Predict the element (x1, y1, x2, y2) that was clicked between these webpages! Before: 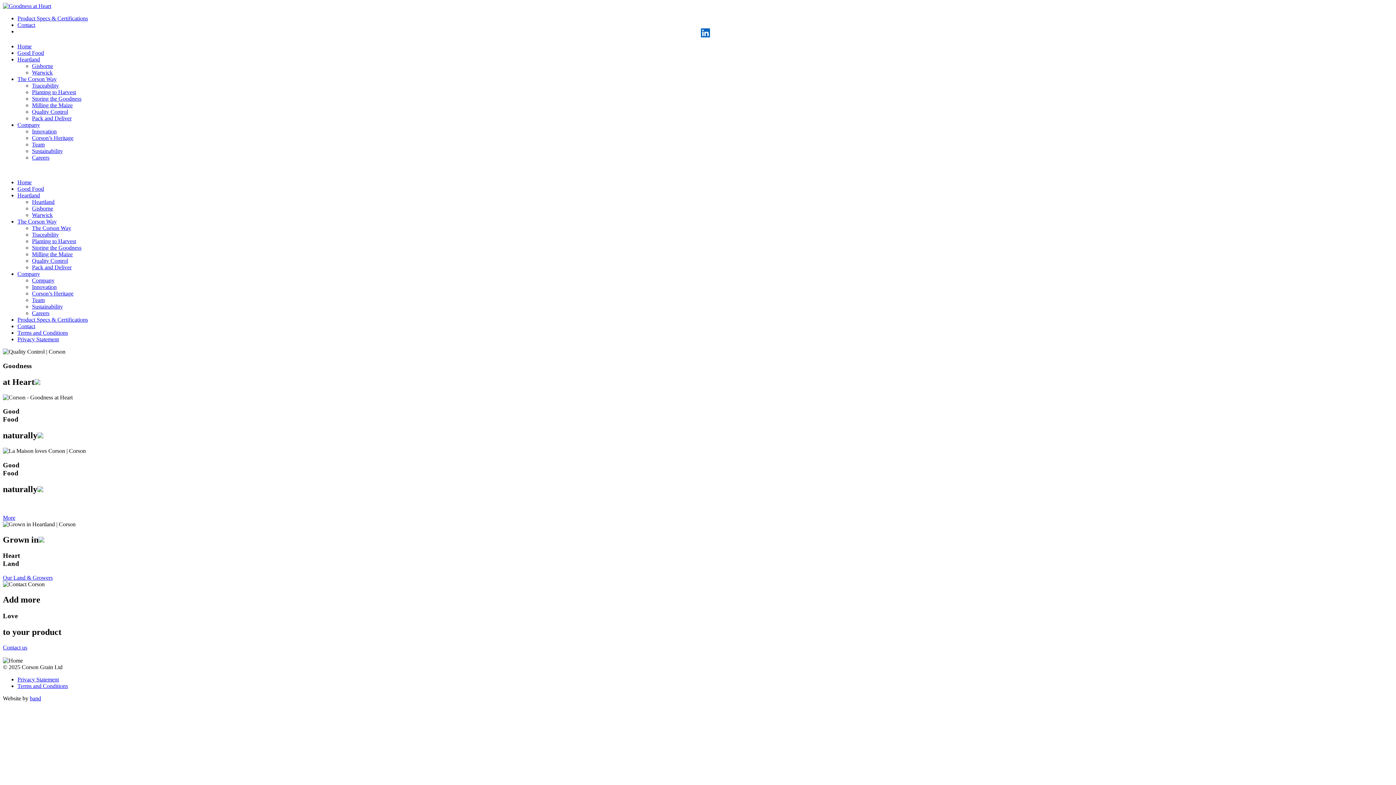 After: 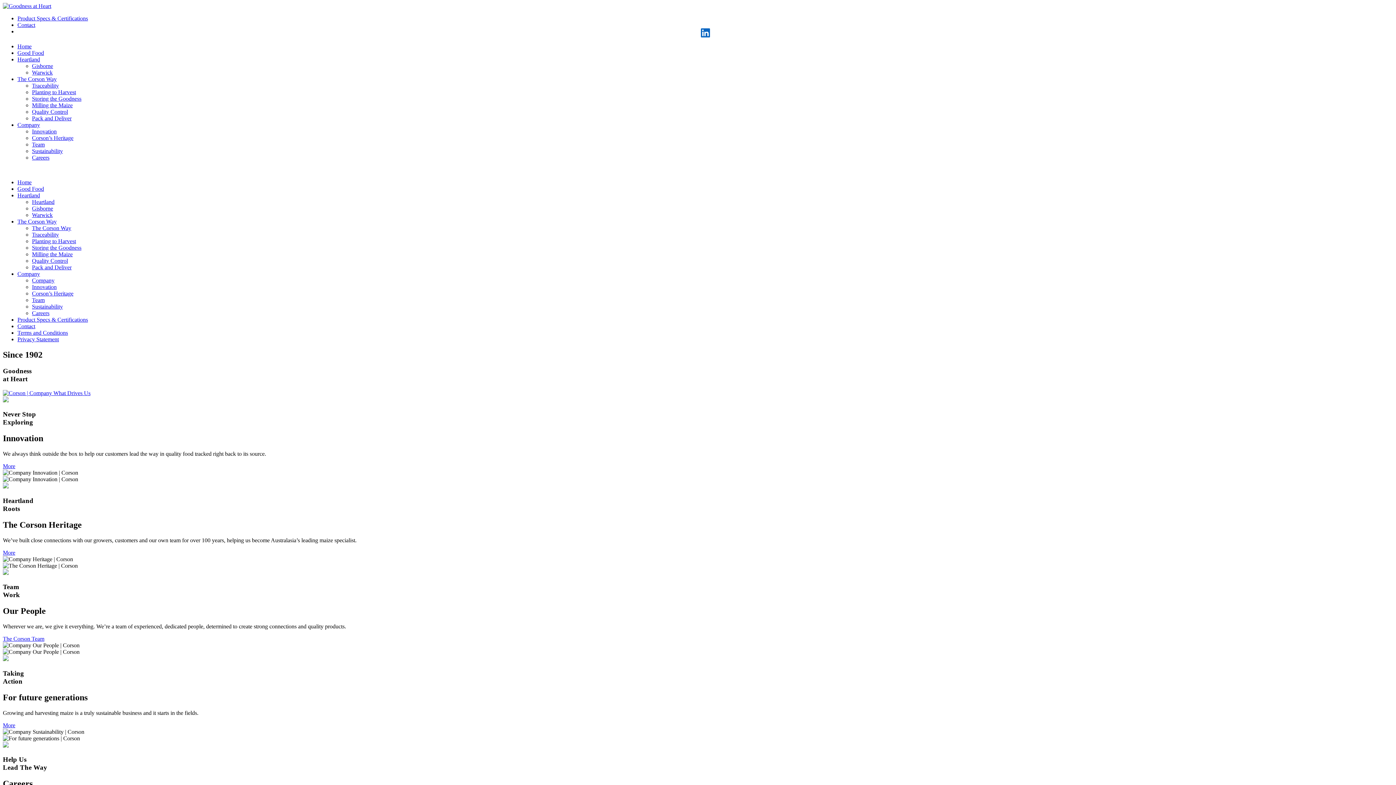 Action: bbox: (32, 277, 54, 283) label: Company